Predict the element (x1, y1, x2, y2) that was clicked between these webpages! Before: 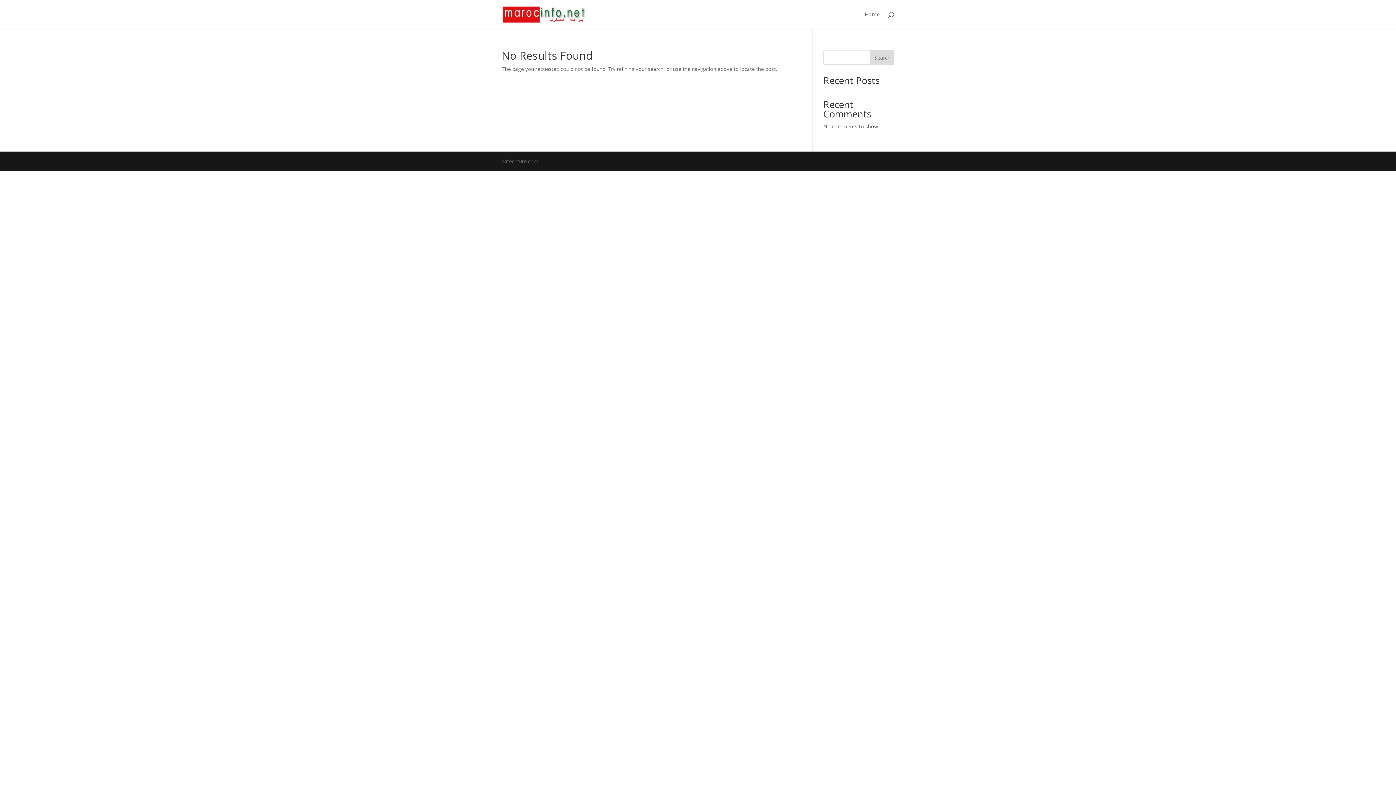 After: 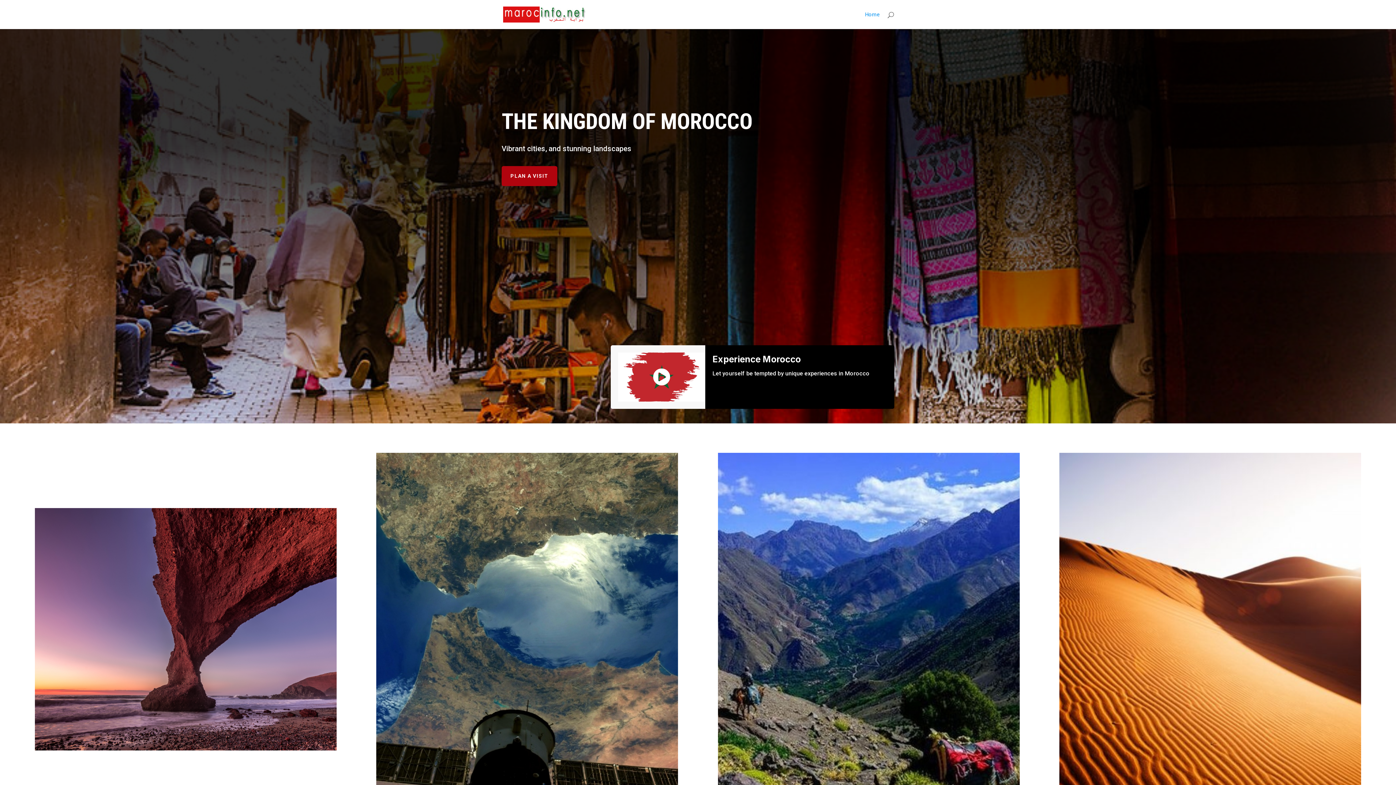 Action: bbox: (503, 10, 586, 17)